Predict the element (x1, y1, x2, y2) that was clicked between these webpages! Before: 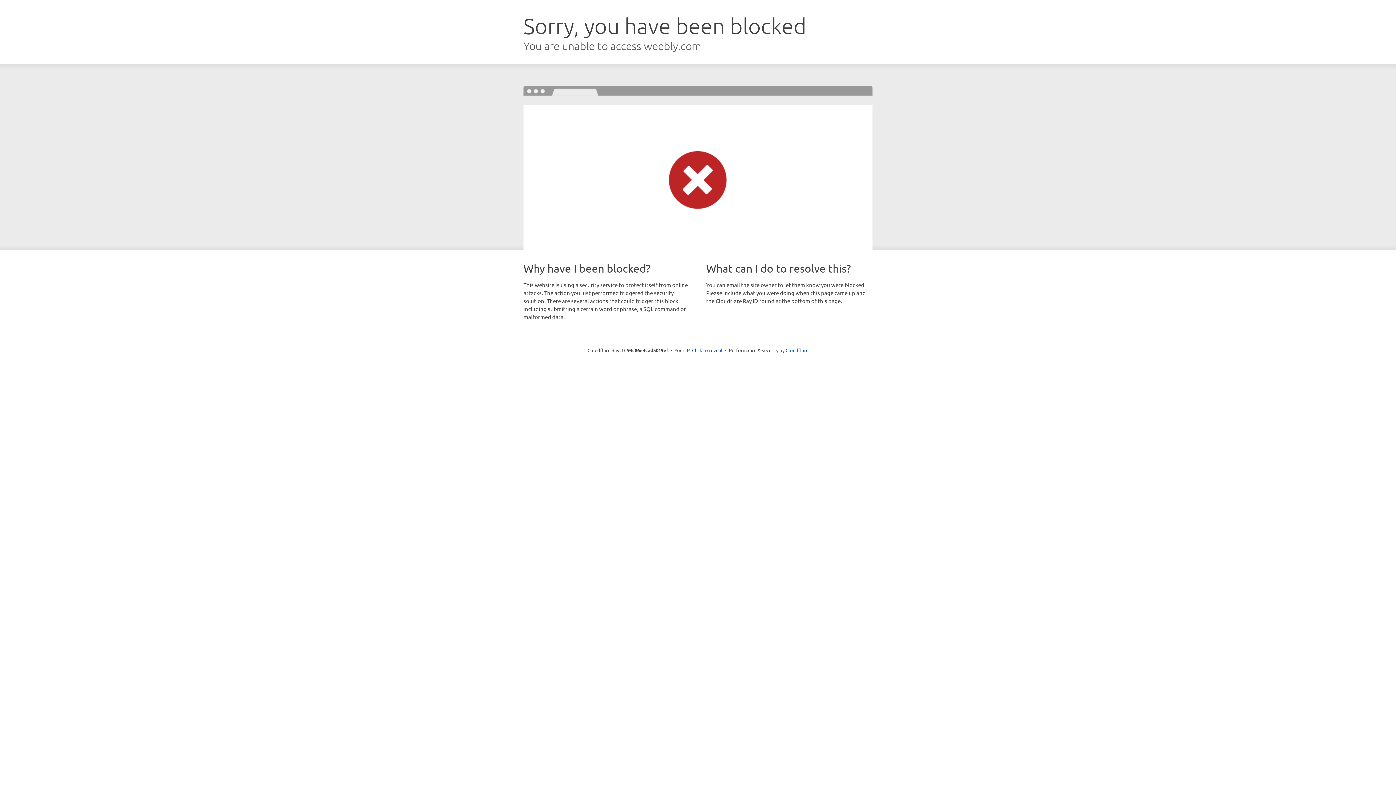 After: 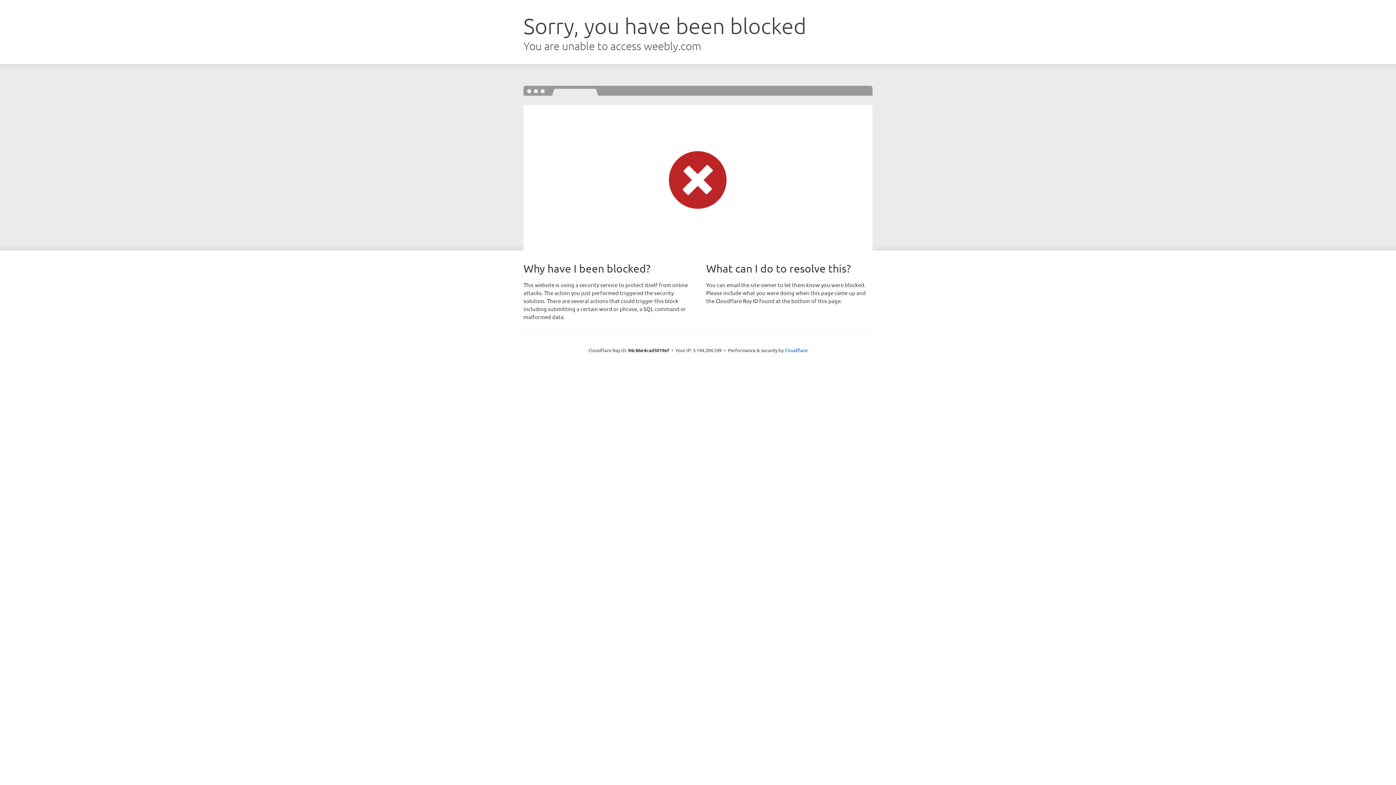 Action: label: Click to reveal bbox: (692, 346, 722, 353)